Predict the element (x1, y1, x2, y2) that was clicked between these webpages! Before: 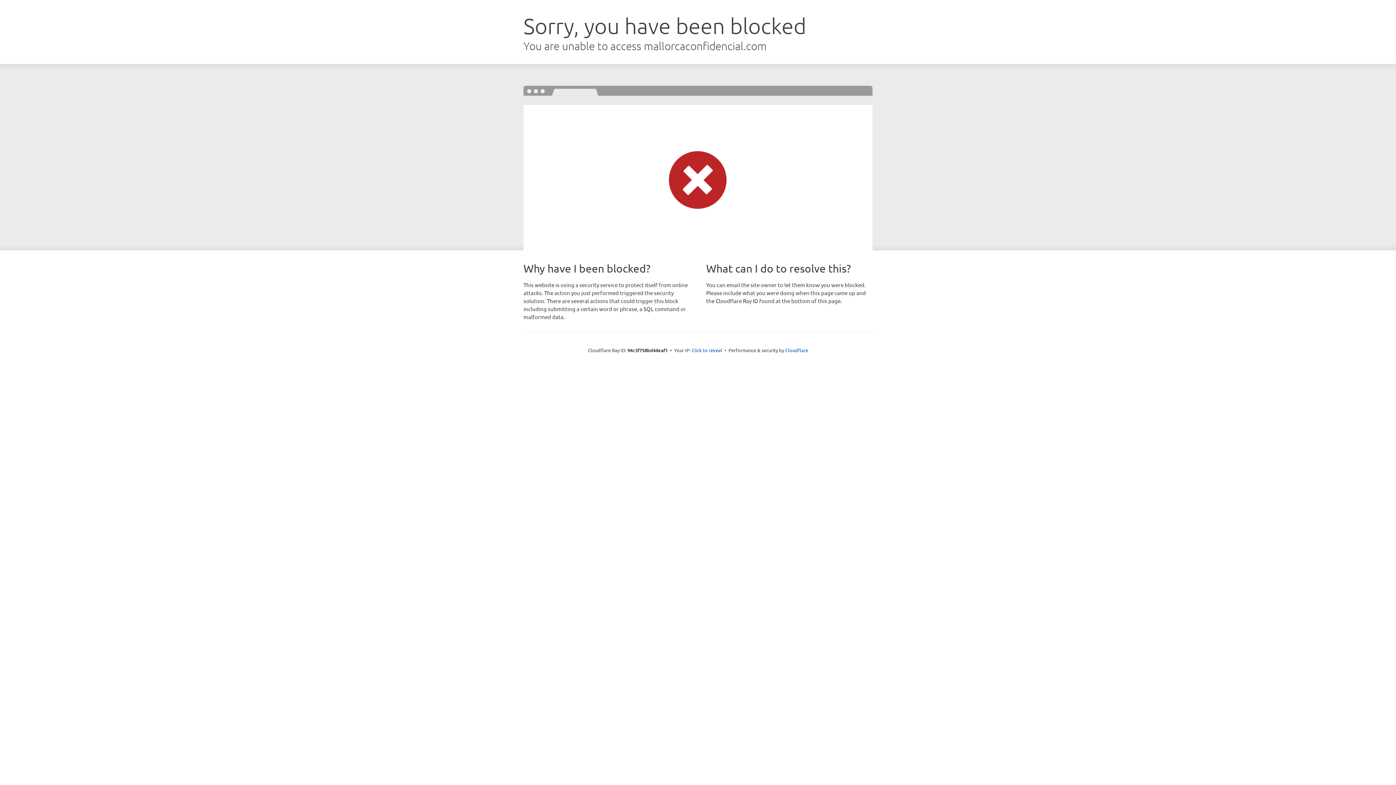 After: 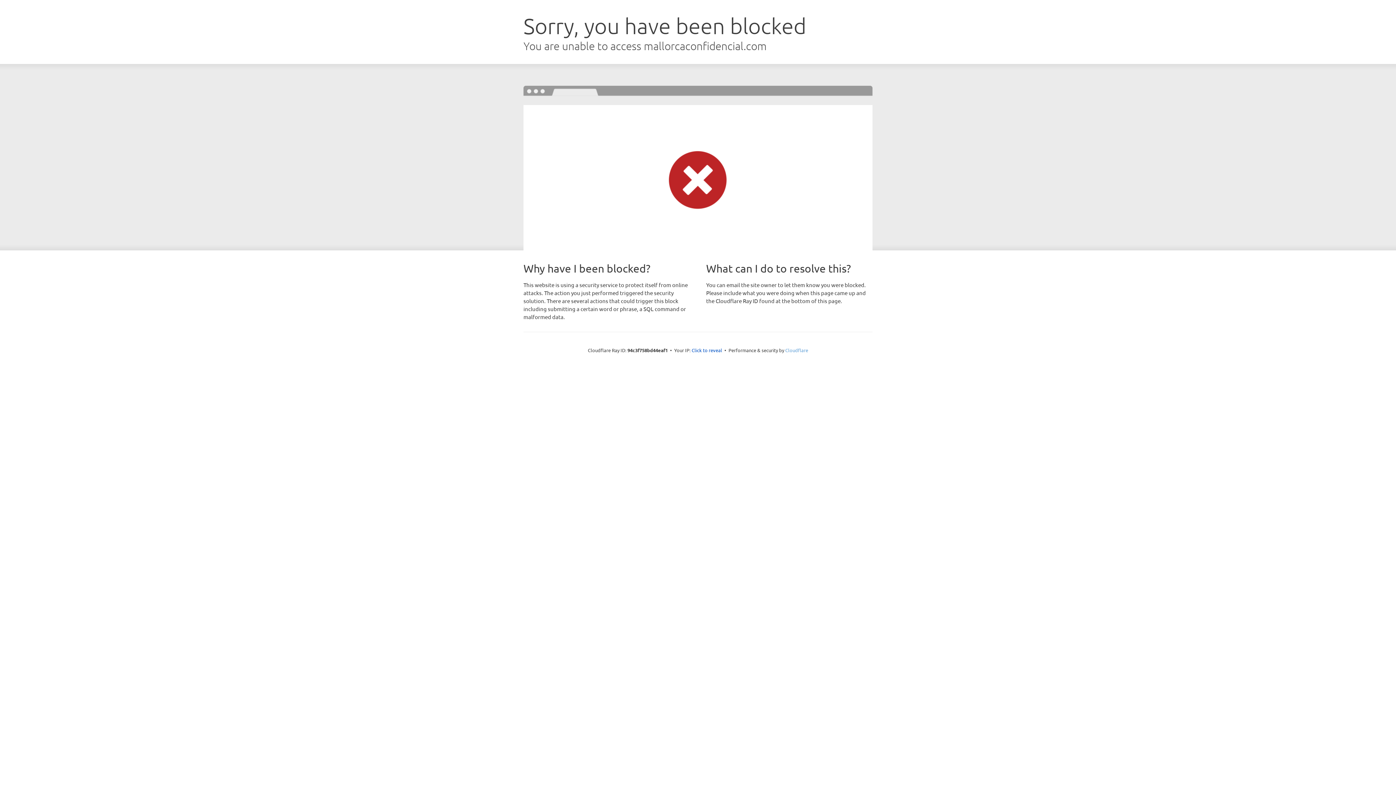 Action: bbox: (785, 347, 808, 353) label: Cloudflare